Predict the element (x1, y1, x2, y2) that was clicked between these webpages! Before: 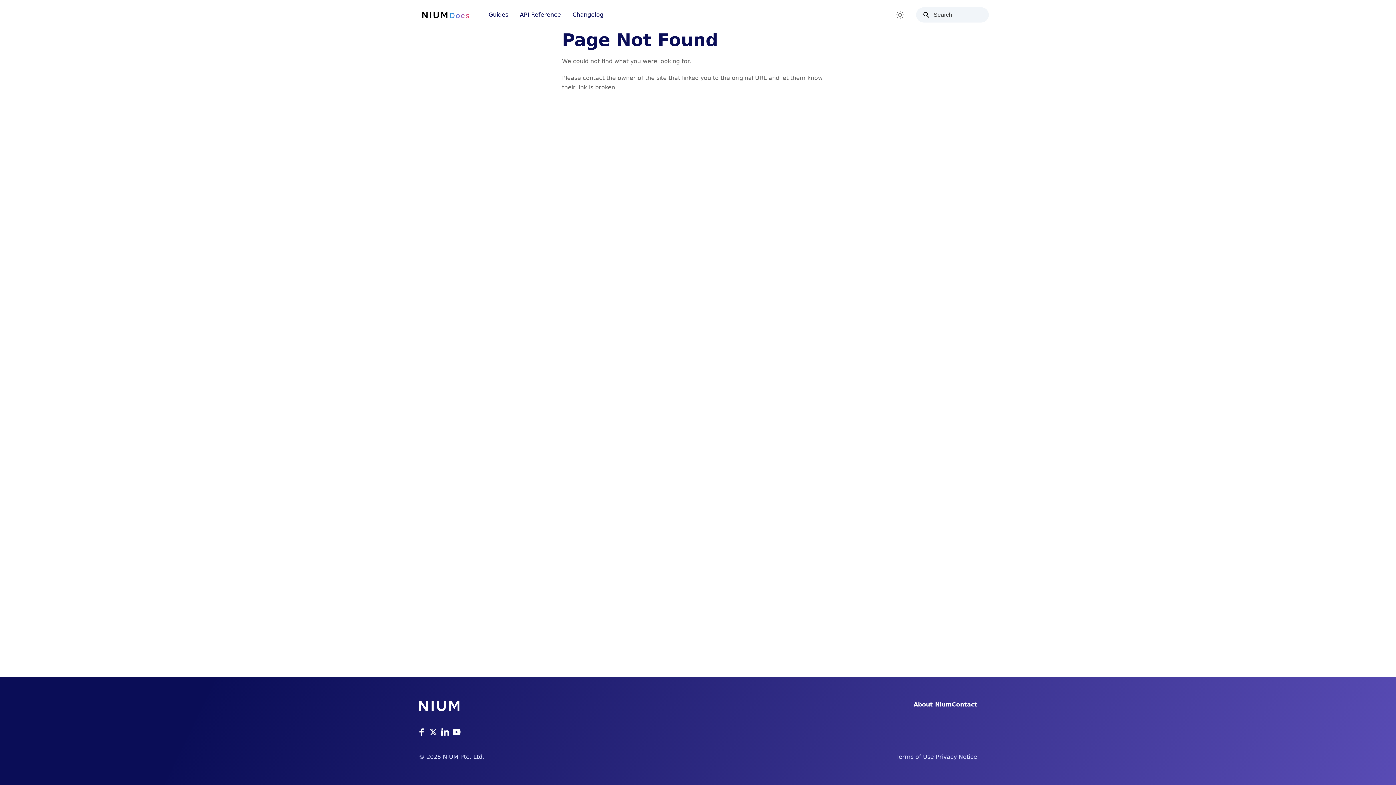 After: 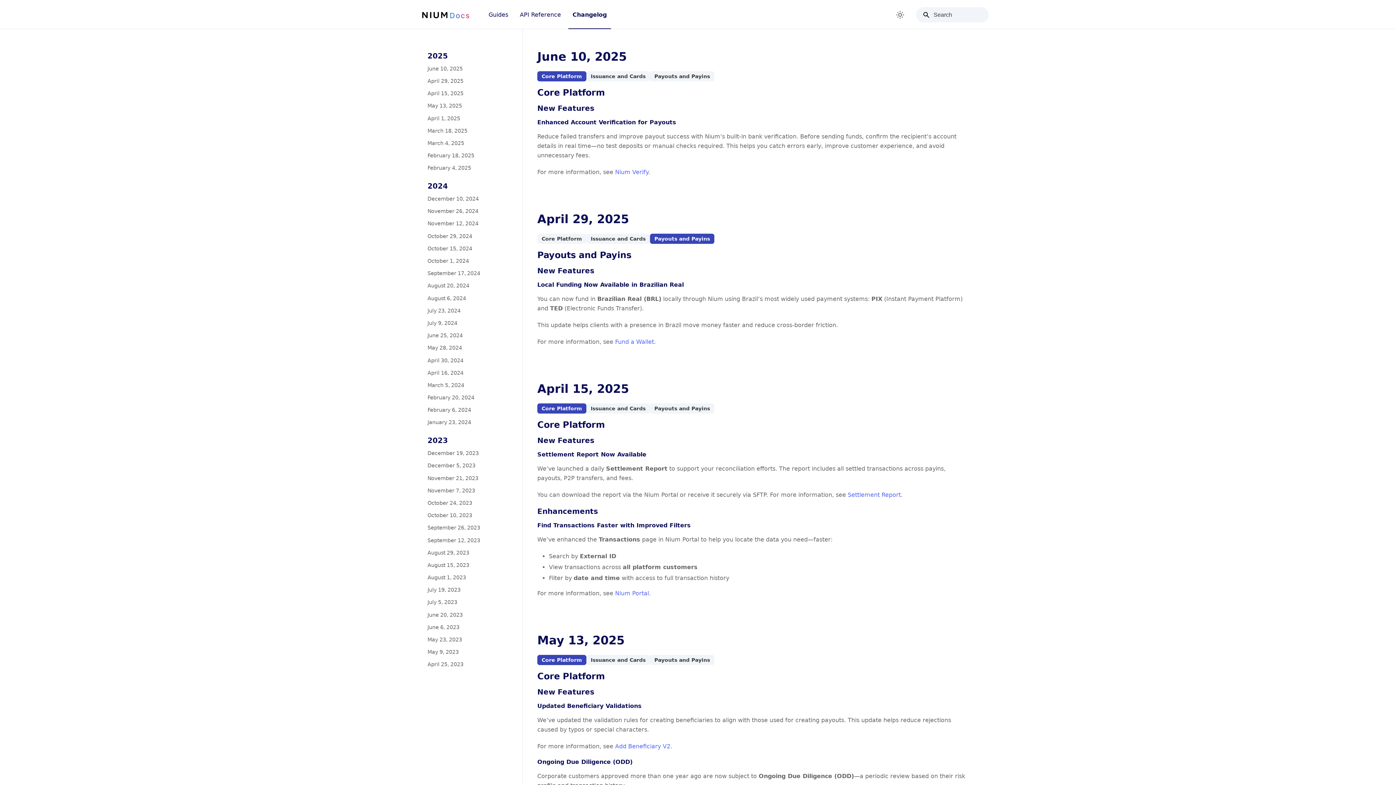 Action: label: Changelog bbox: (568, 8, 608, 21)